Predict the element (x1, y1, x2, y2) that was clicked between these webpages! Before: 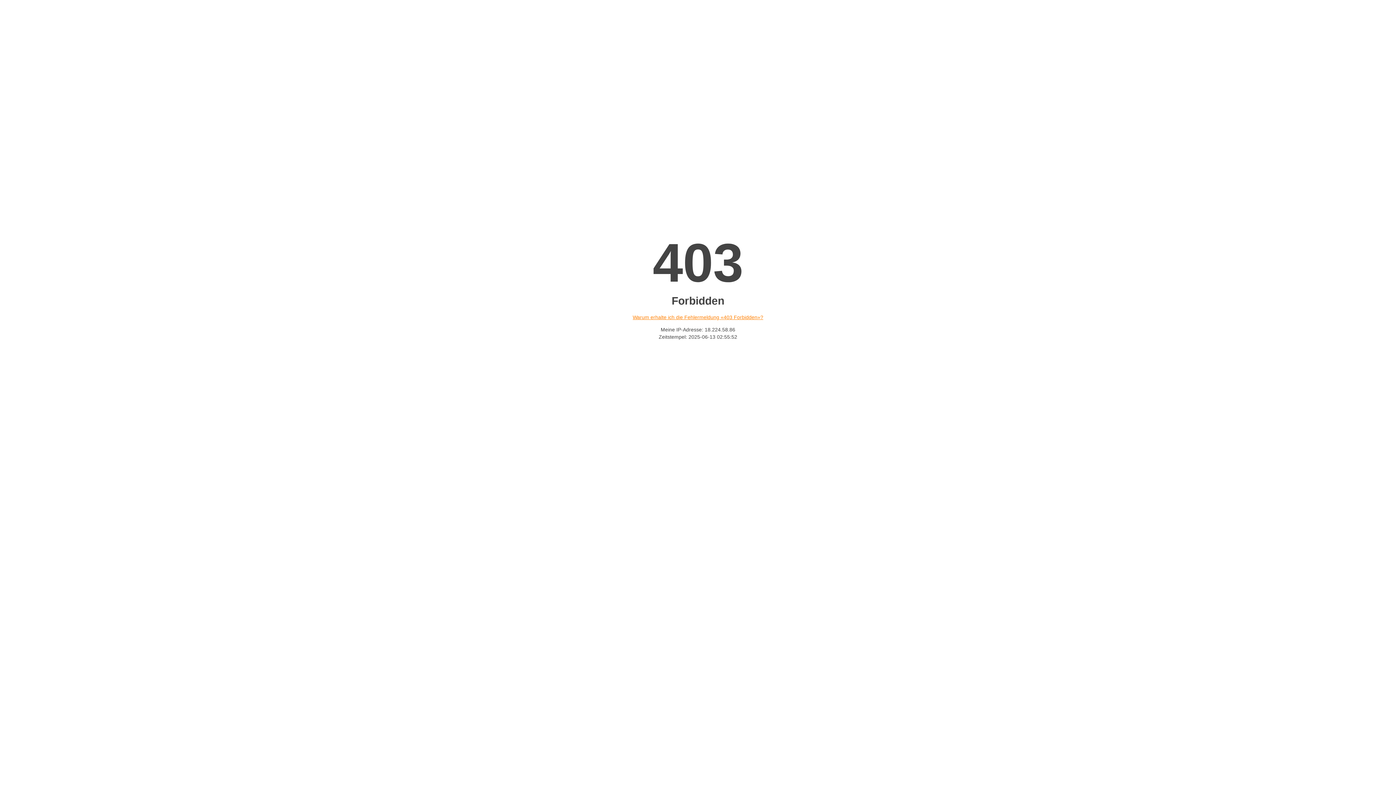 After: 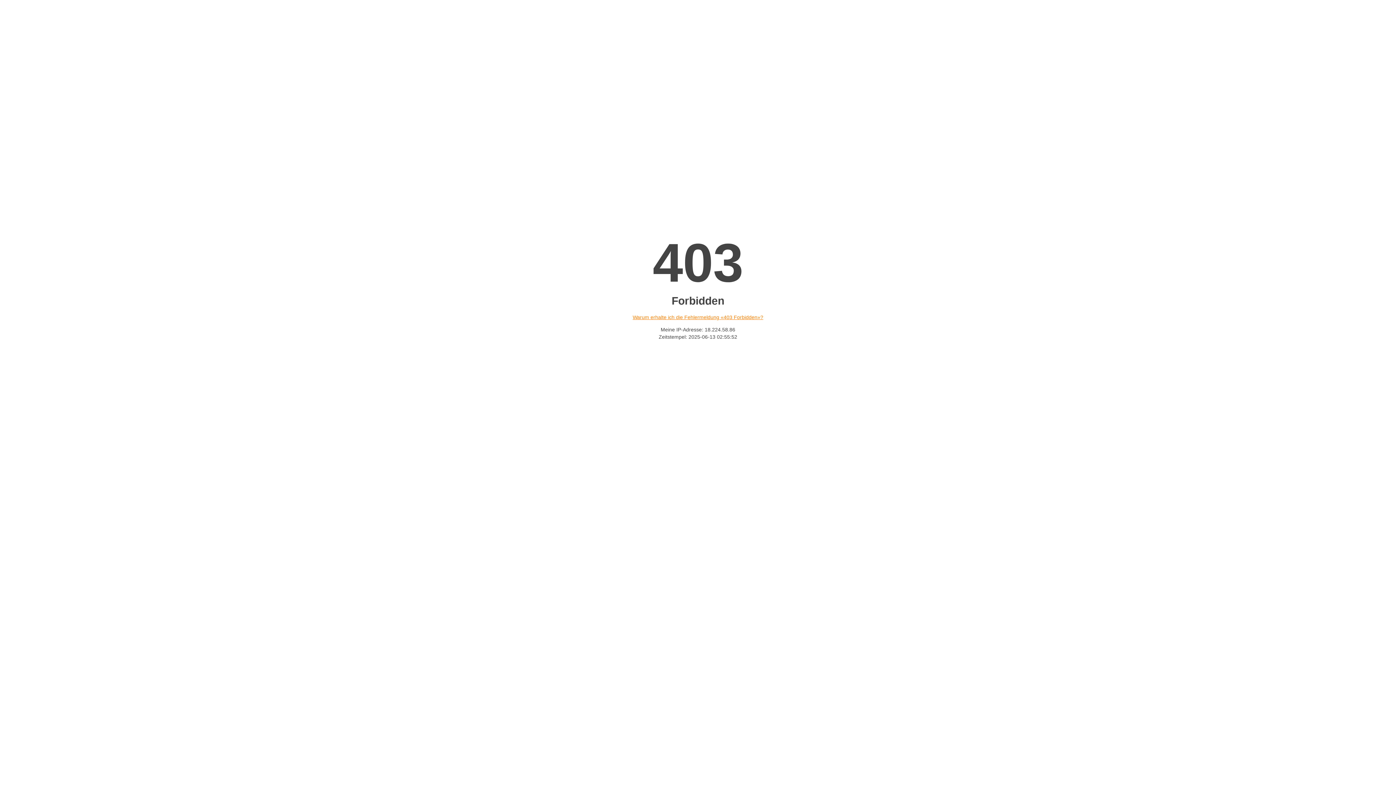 Action: label: Warum erhalte ich die Fehlermeldung «403 Forbidden»? bbox: (632, 314, 763, 320)